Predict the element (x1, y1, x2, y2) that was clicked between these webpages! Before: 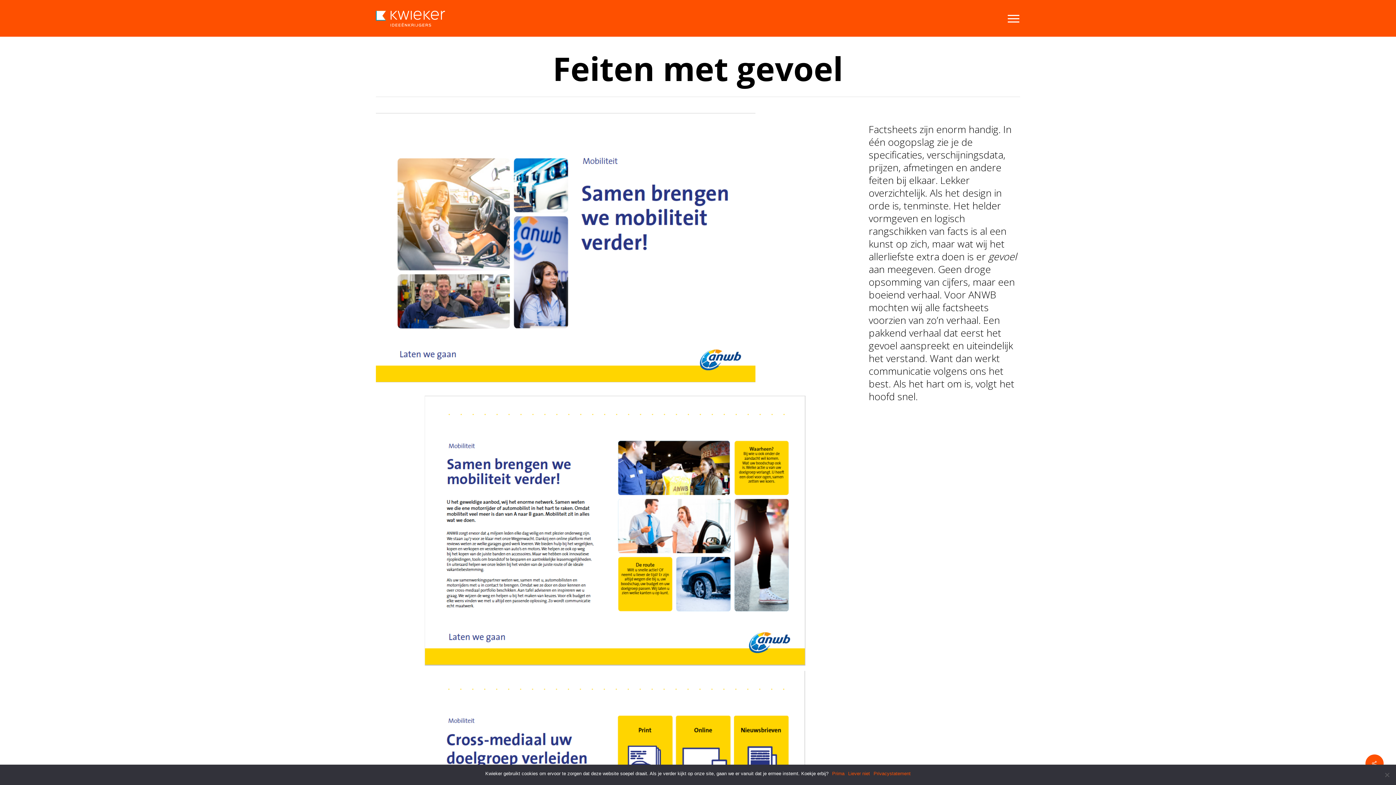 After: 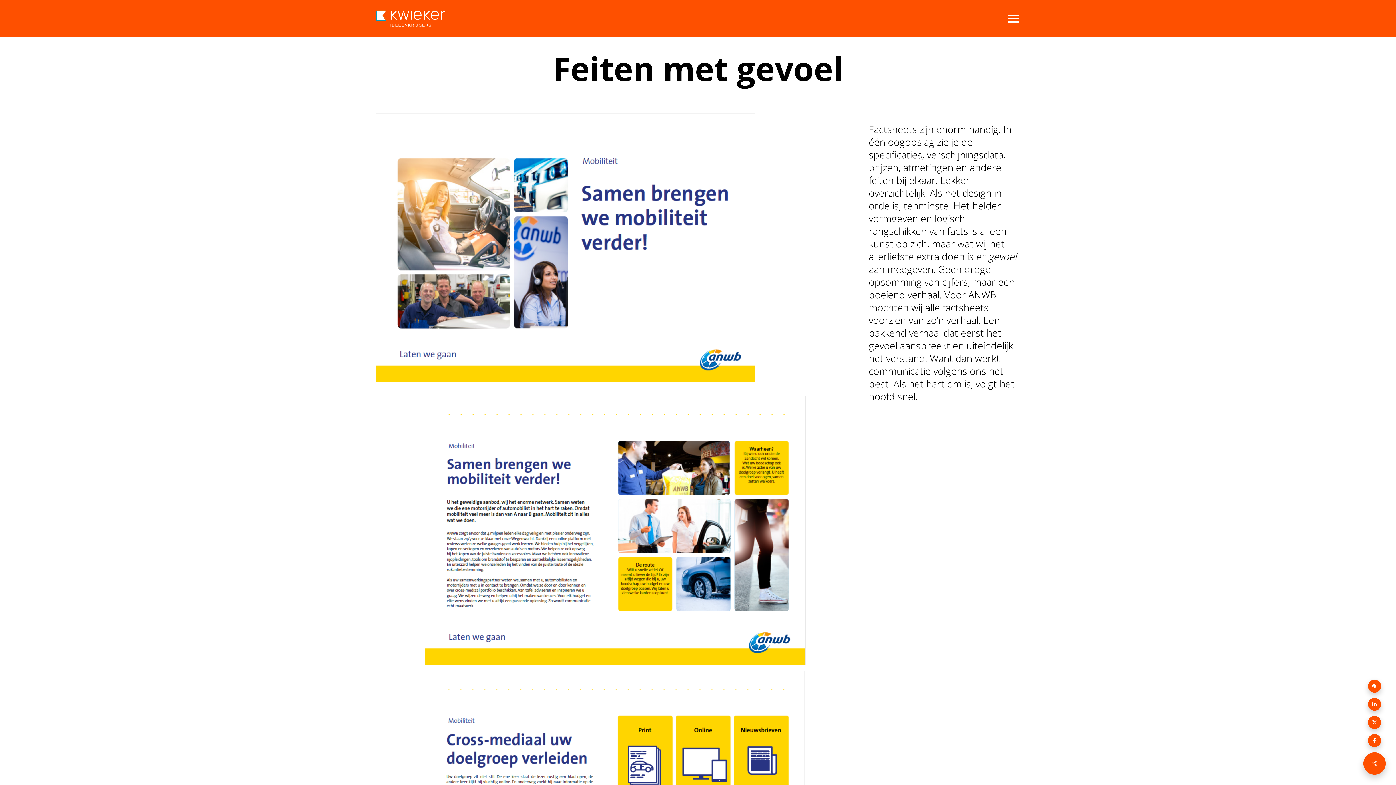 Action: bbox: (1365, 754, 1384, 773)